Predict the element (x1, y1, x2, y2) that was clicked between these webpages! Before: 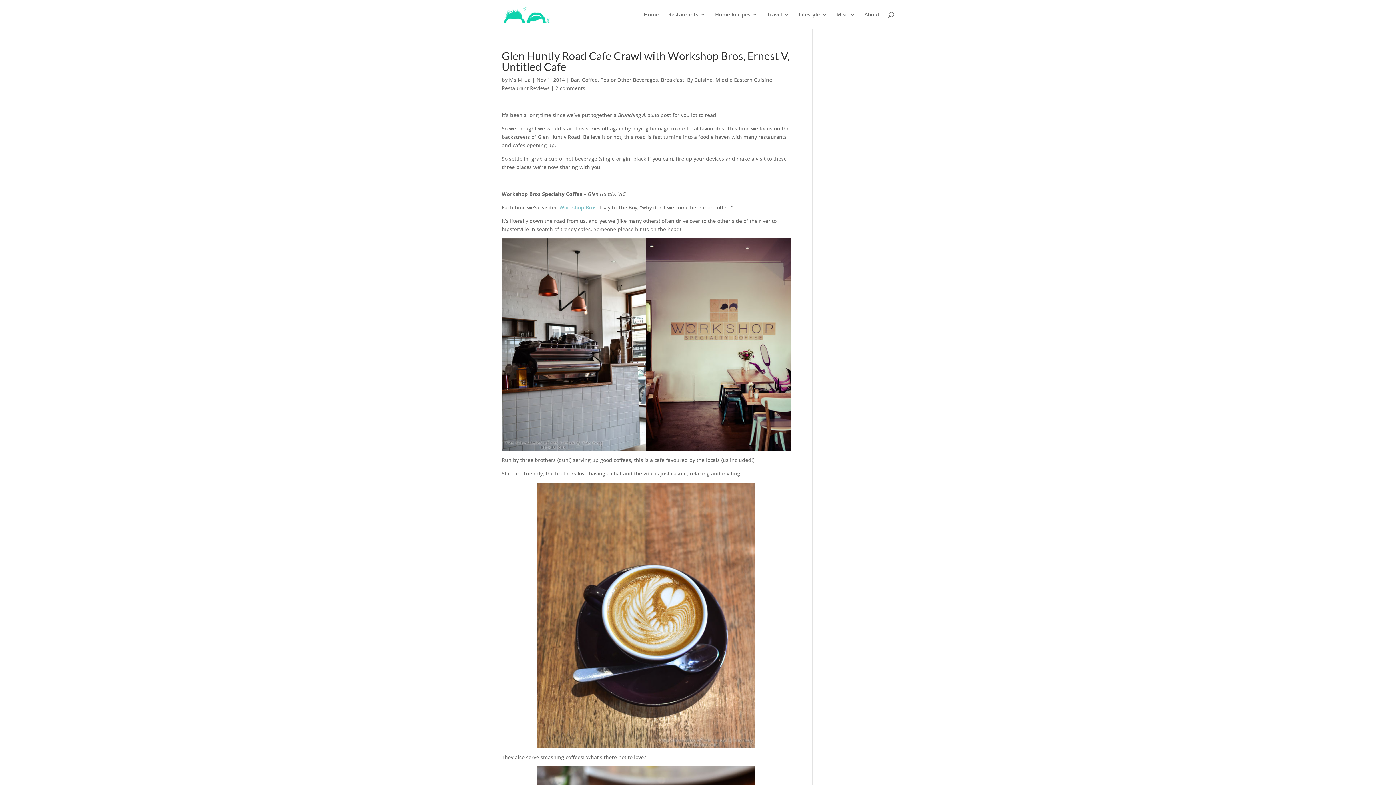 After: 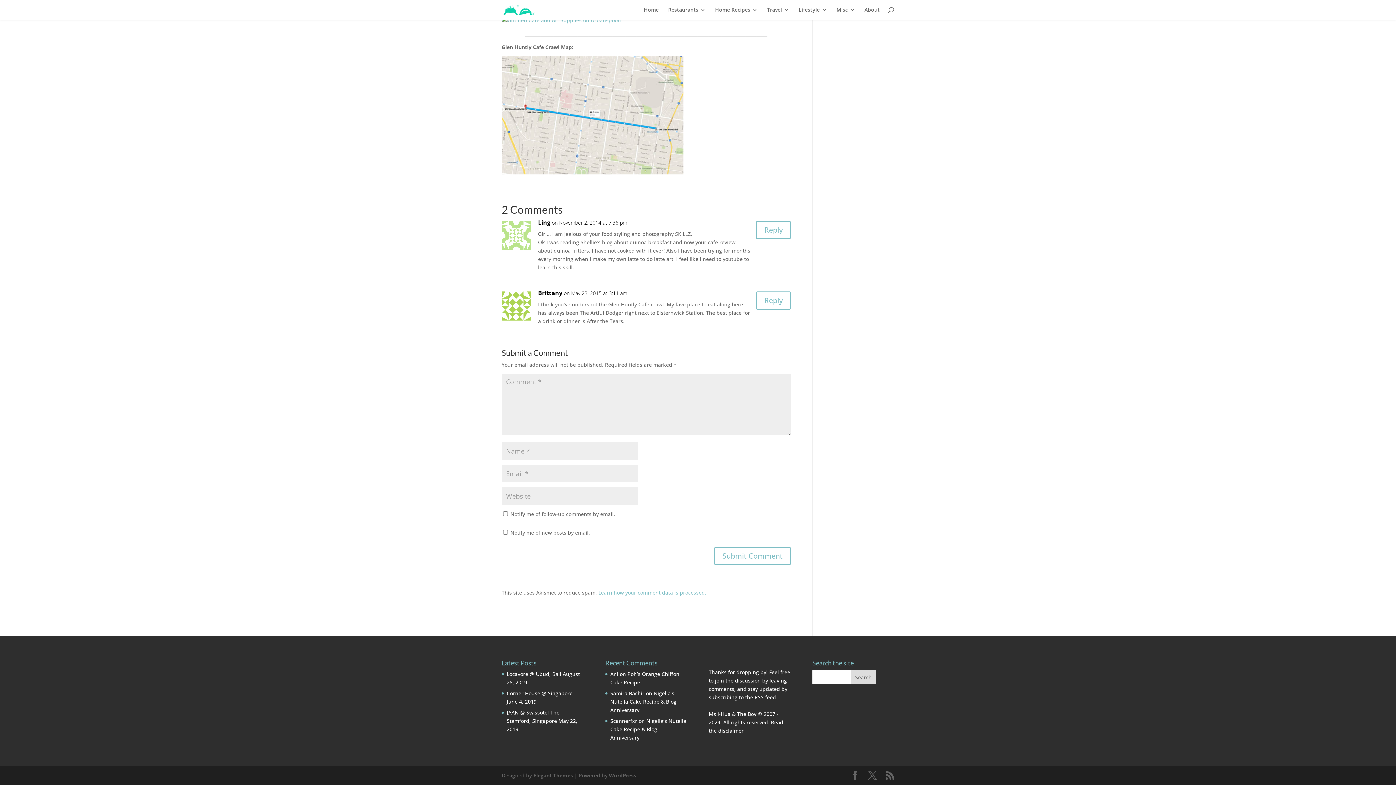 Action: bbox: (555, 84, 585, 91) label: 2 comments